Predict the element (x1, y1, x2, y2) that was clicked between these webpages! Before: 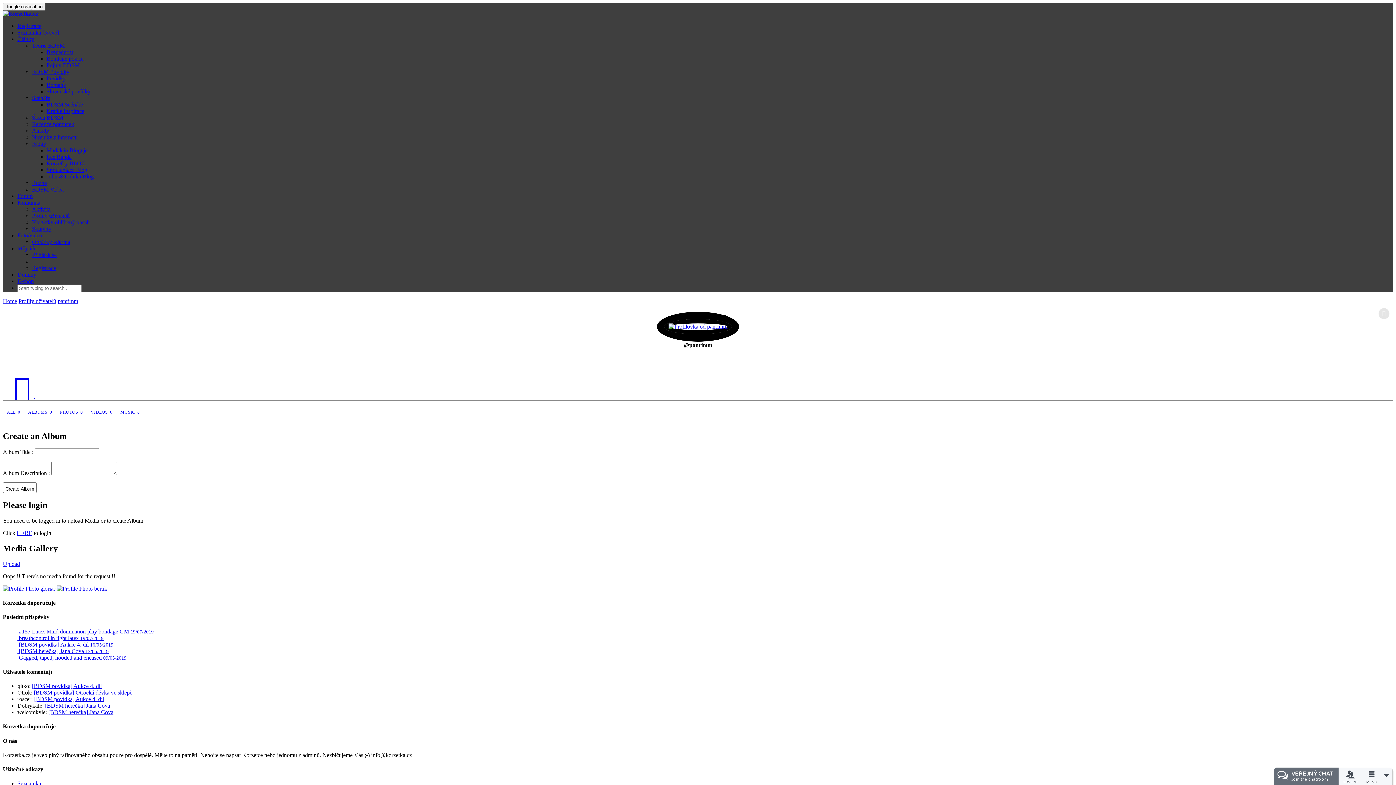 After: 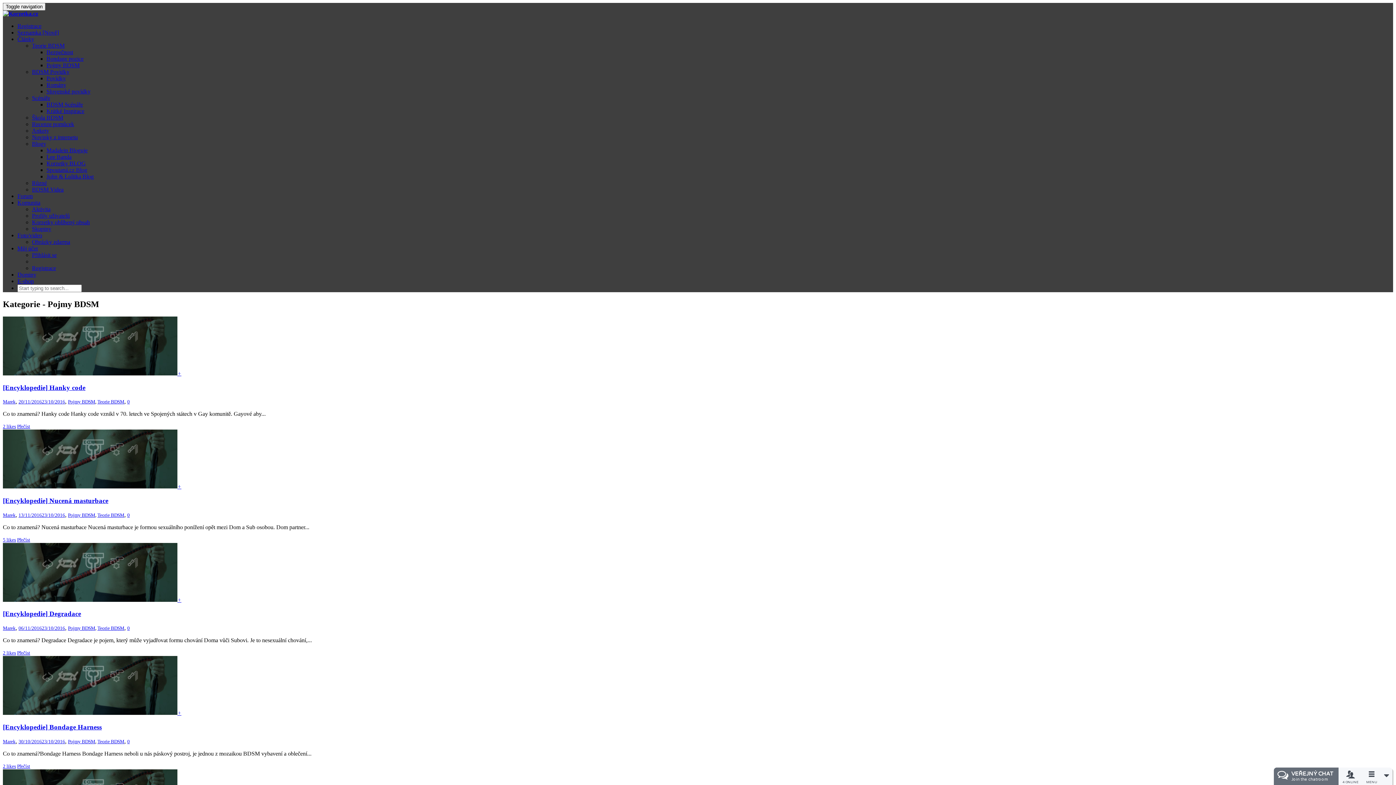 Action: bbox: (46, 62, 79, 68) label: Pojmy BDSM